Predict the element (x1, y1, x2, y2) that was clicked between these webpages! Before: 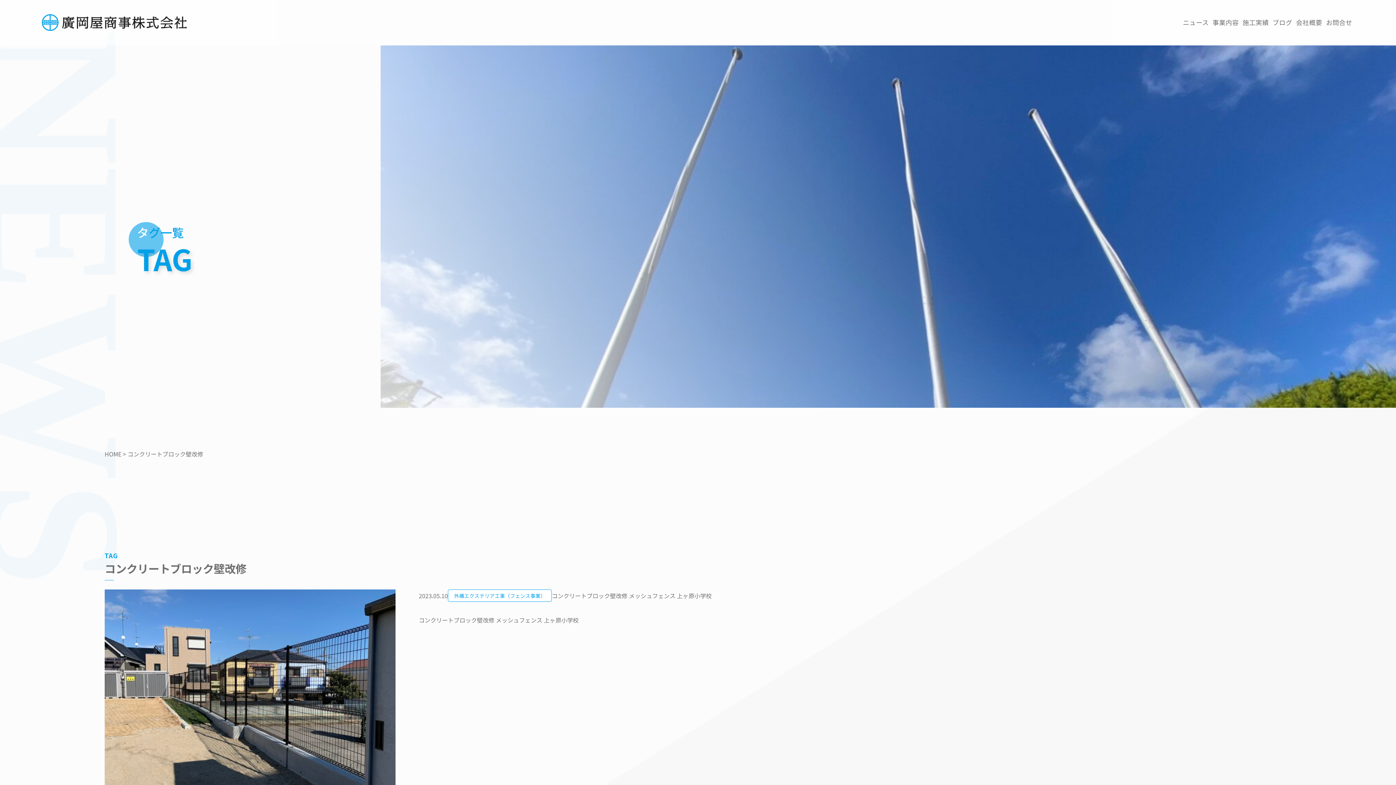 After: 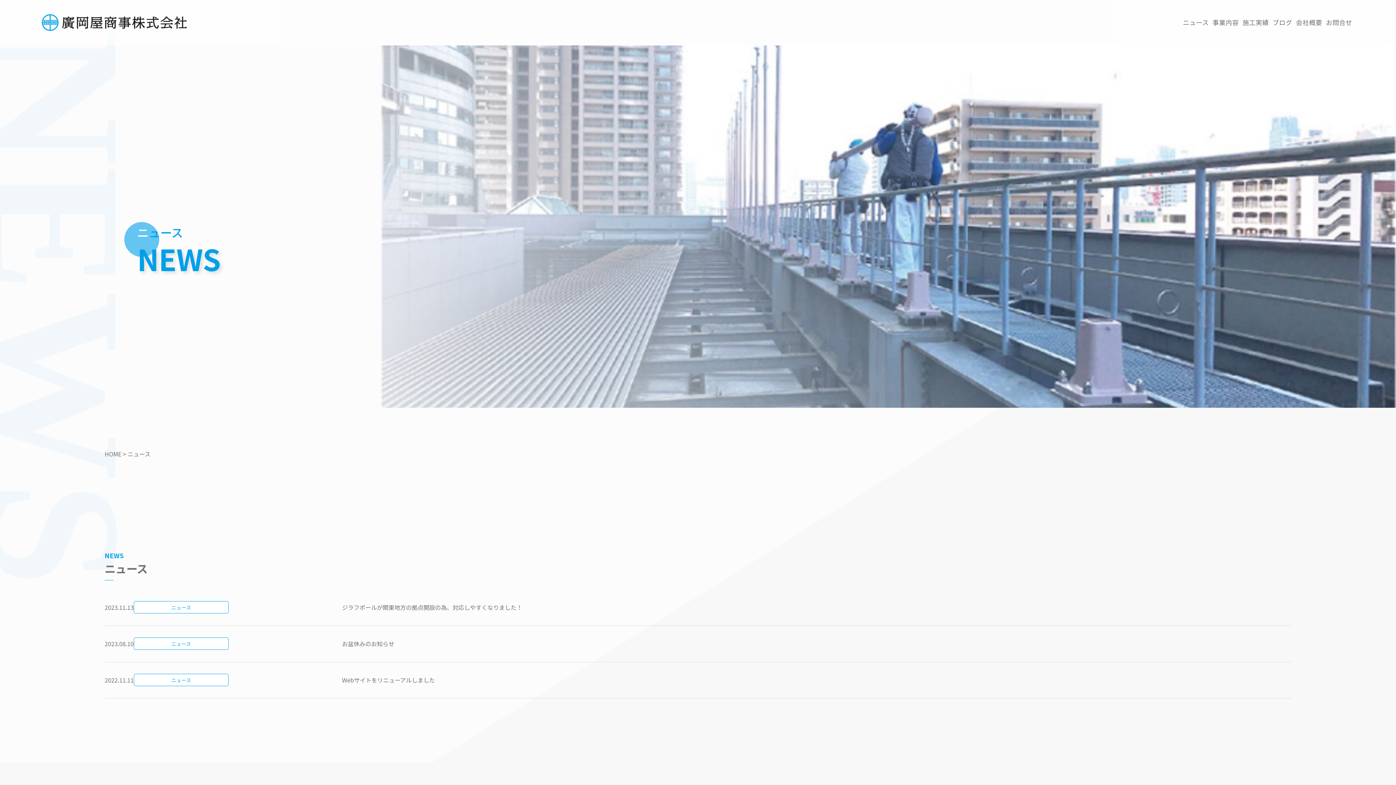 Action: label: ニュース bbox: (1181, 16, 1210, 29)